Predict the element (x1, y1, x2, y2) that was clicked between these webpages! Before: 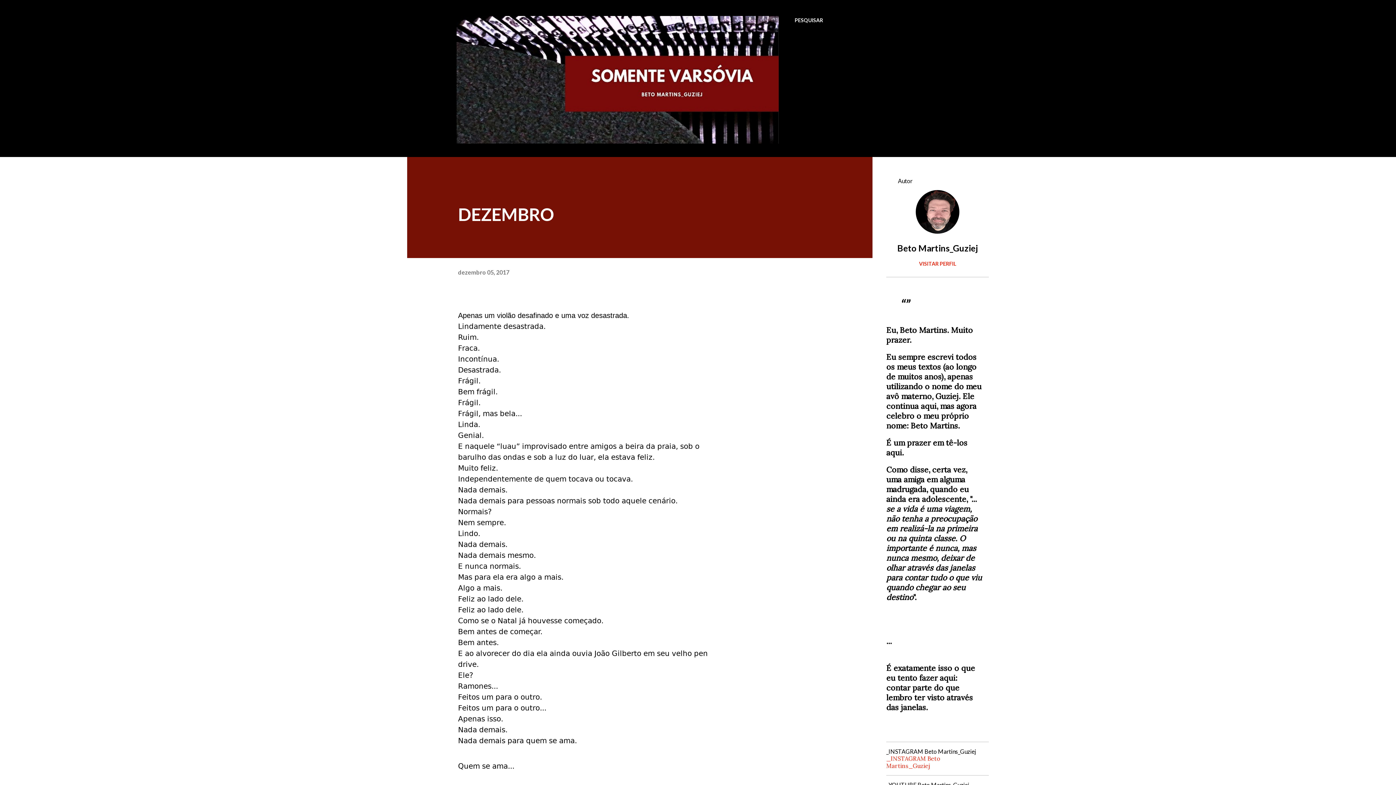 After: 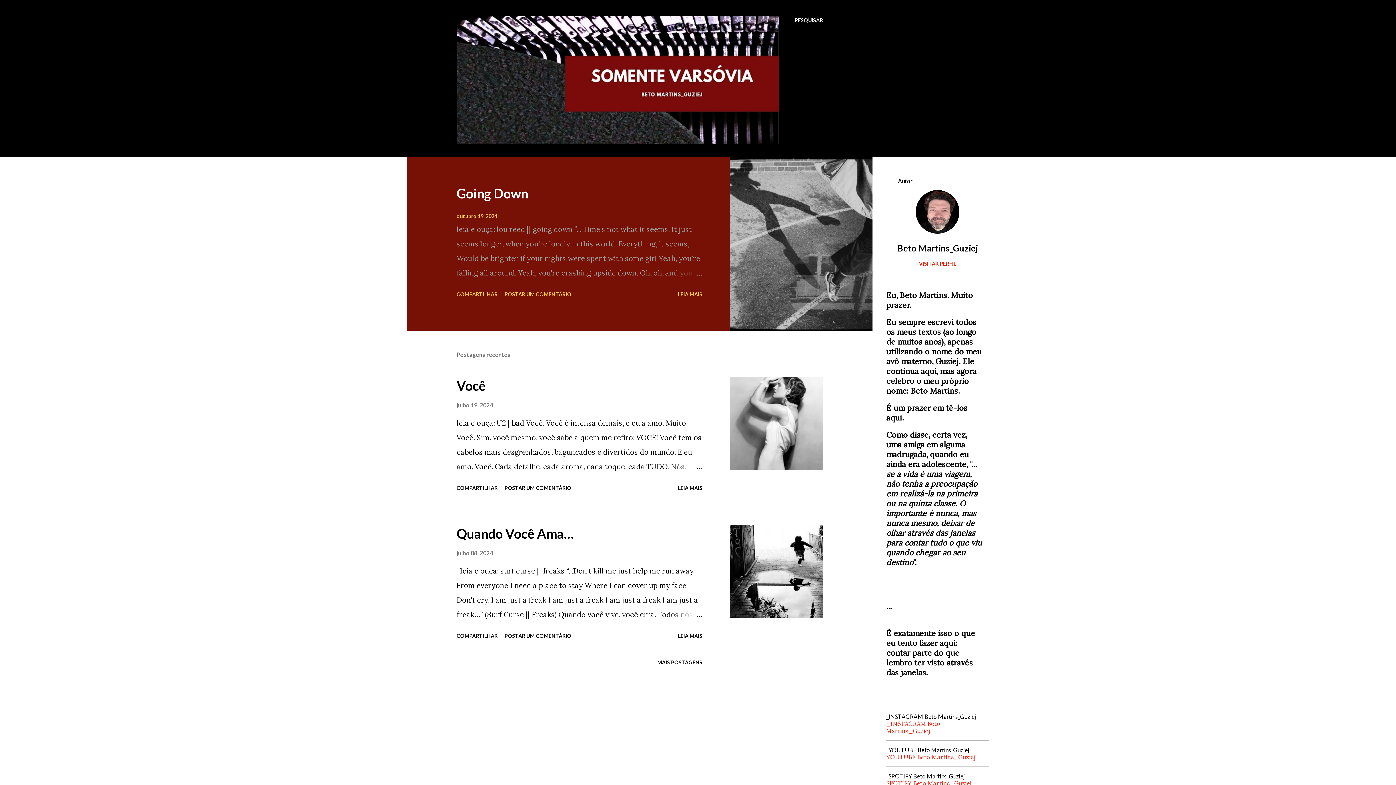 Action: bbox: (456, 136, 778, 145)